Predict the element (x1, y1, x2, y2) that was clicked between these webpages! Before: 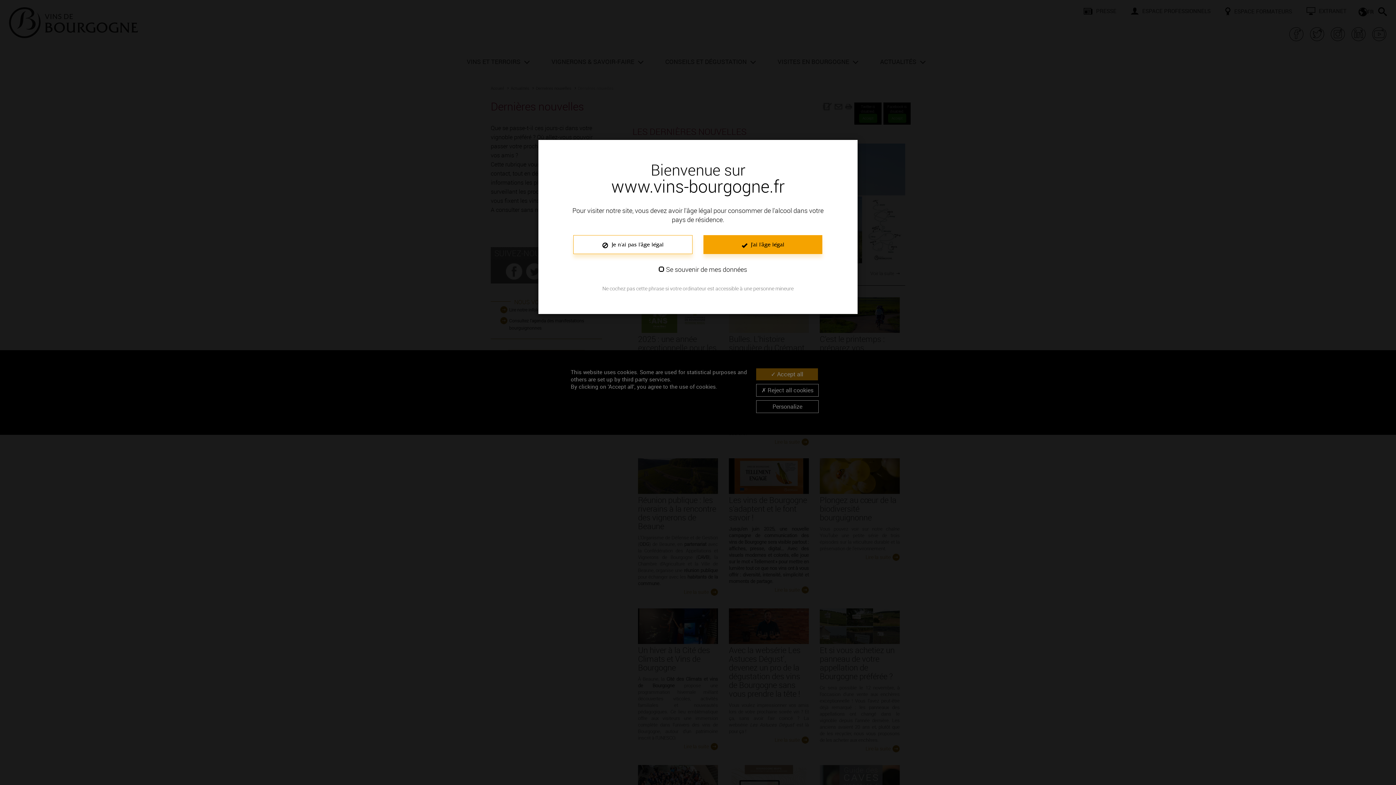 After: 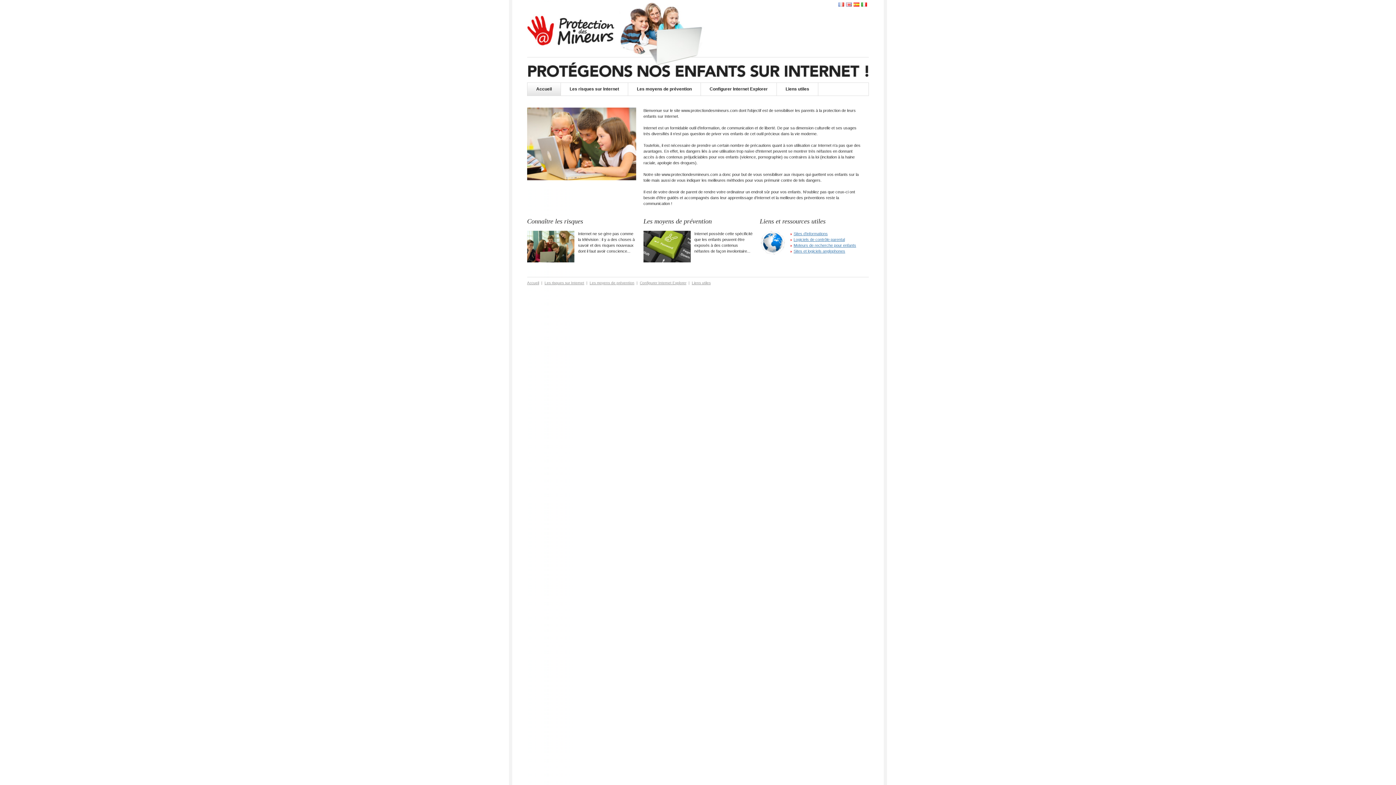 Action: bbox: (573, 235, 692, 254) label:  Je n'ai pas l'âge légal